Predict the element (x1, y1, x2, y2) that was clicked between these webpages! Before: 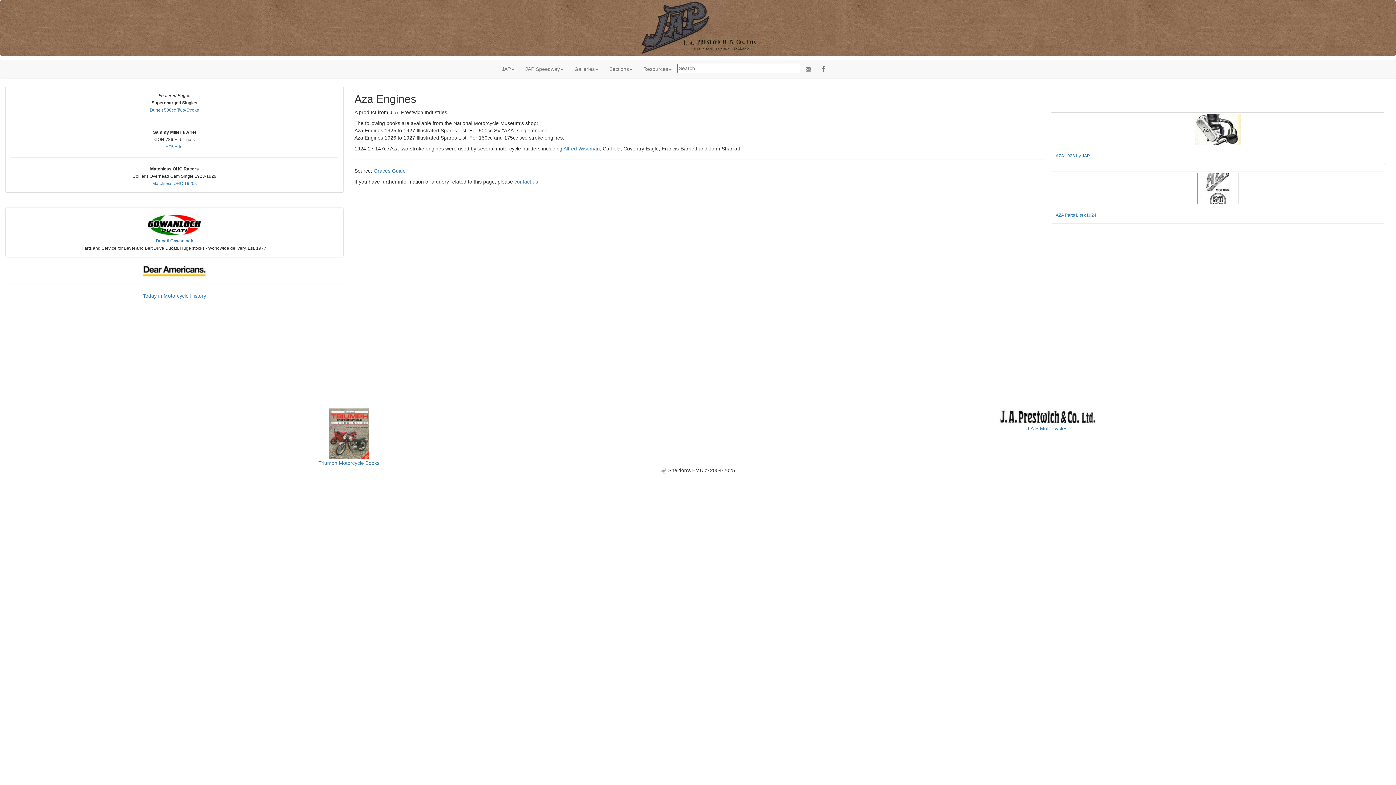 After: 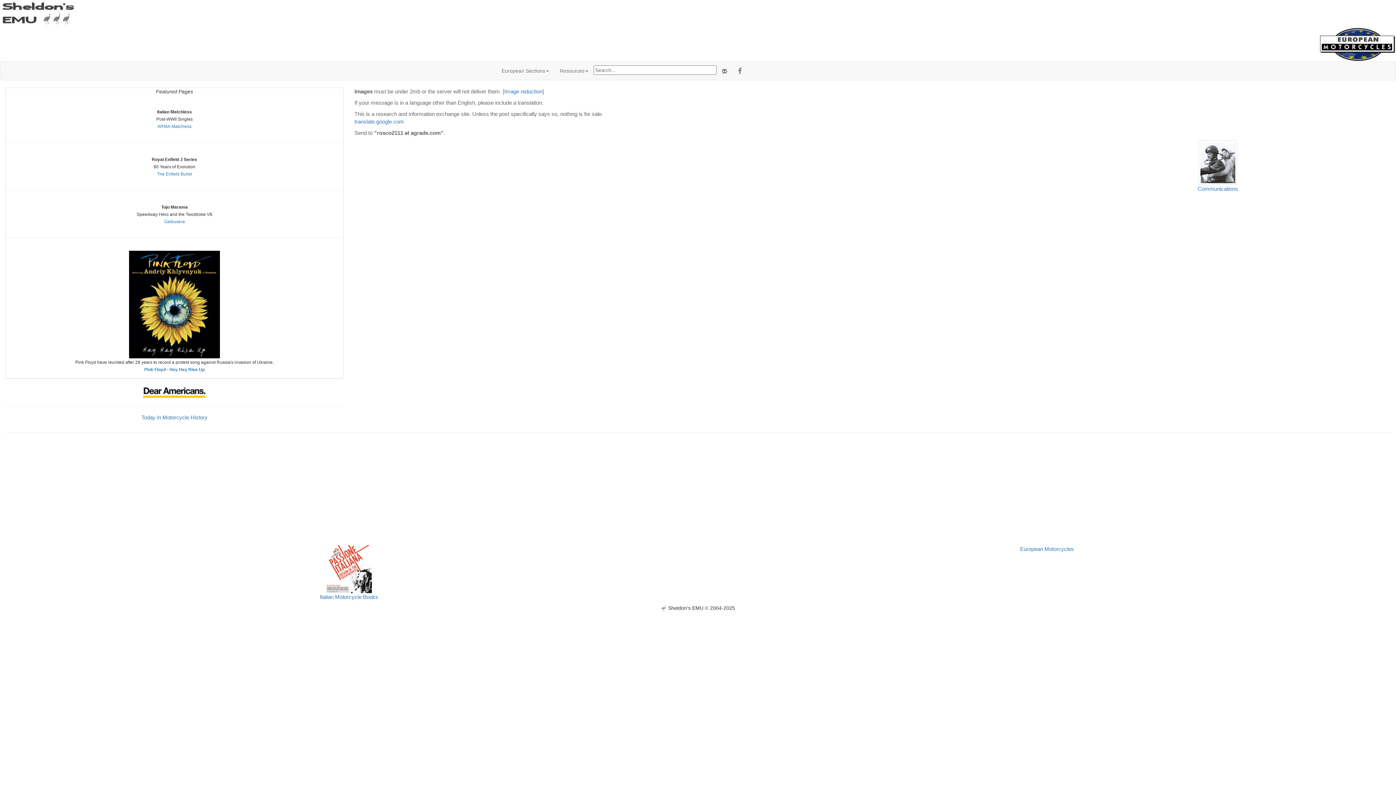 Action: label: contact us bbox: (514, 179, 538, 184)